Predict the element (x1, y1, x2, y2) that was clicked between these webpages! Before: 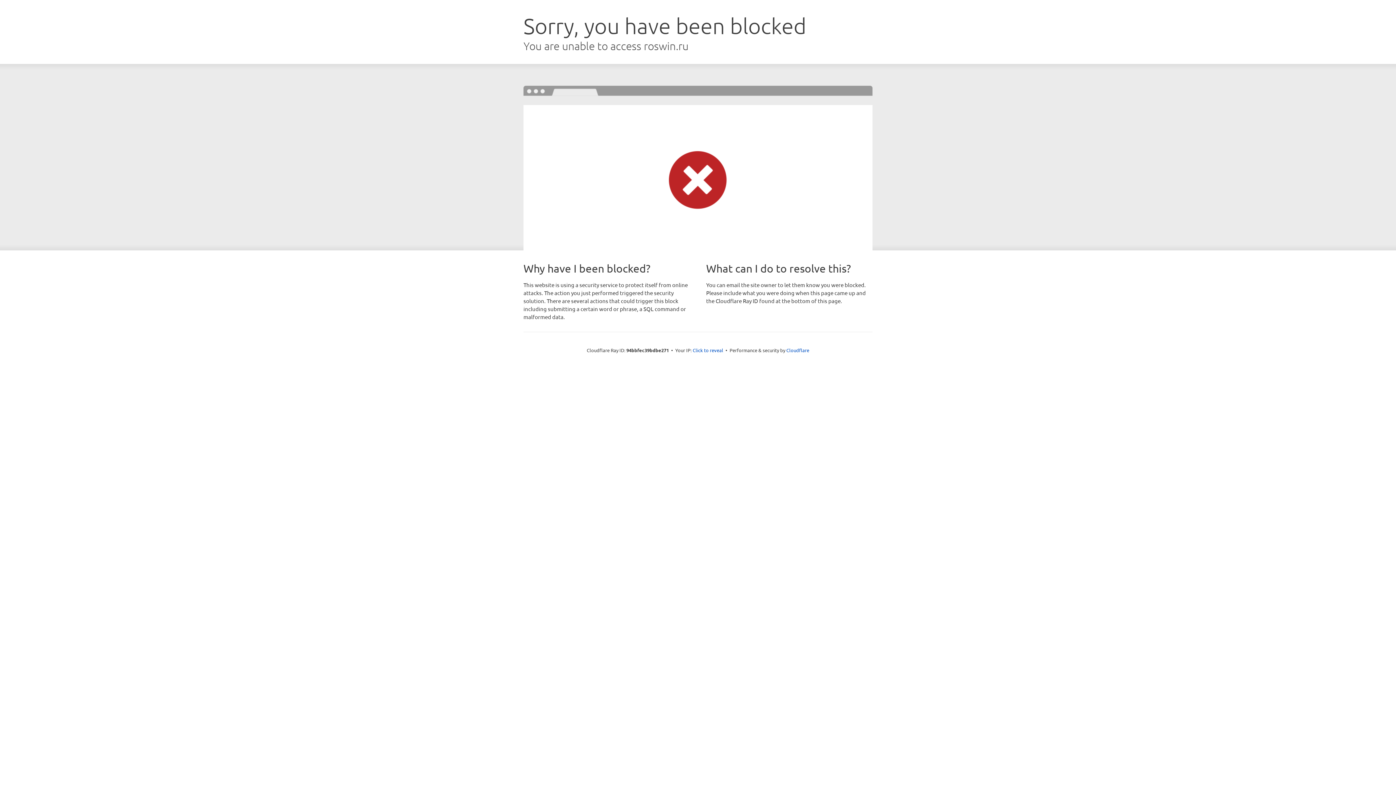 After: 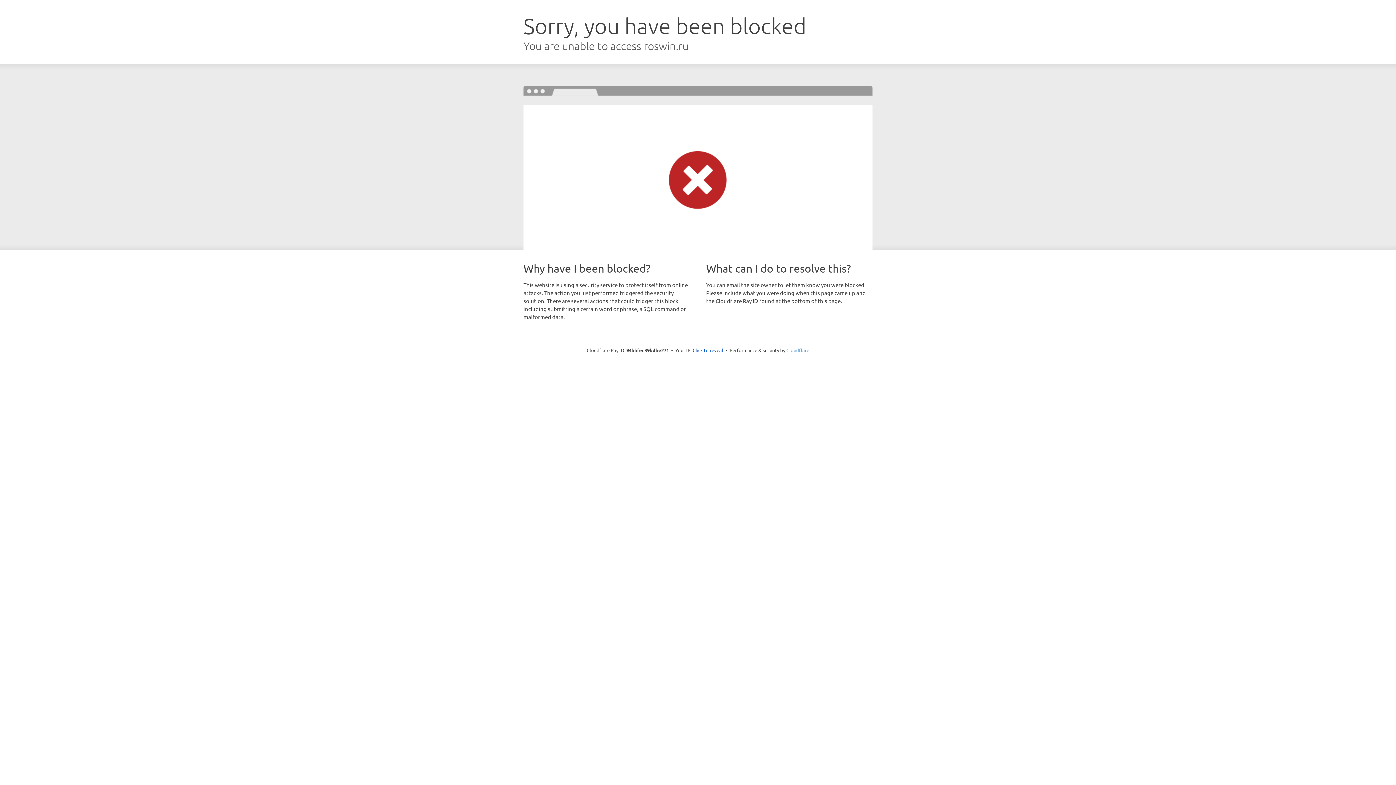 Action: label: Cloudflare bbox: (786, 347, 809, 353)